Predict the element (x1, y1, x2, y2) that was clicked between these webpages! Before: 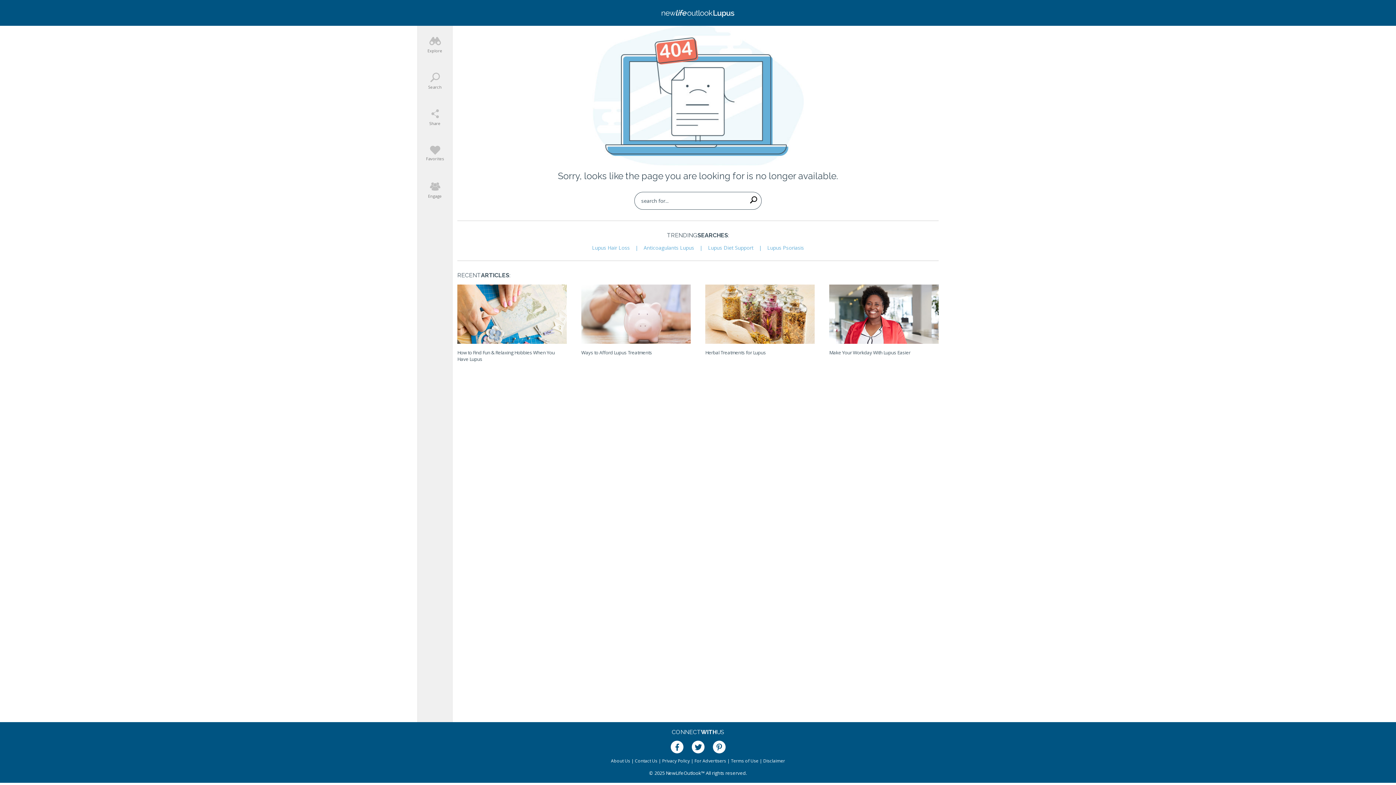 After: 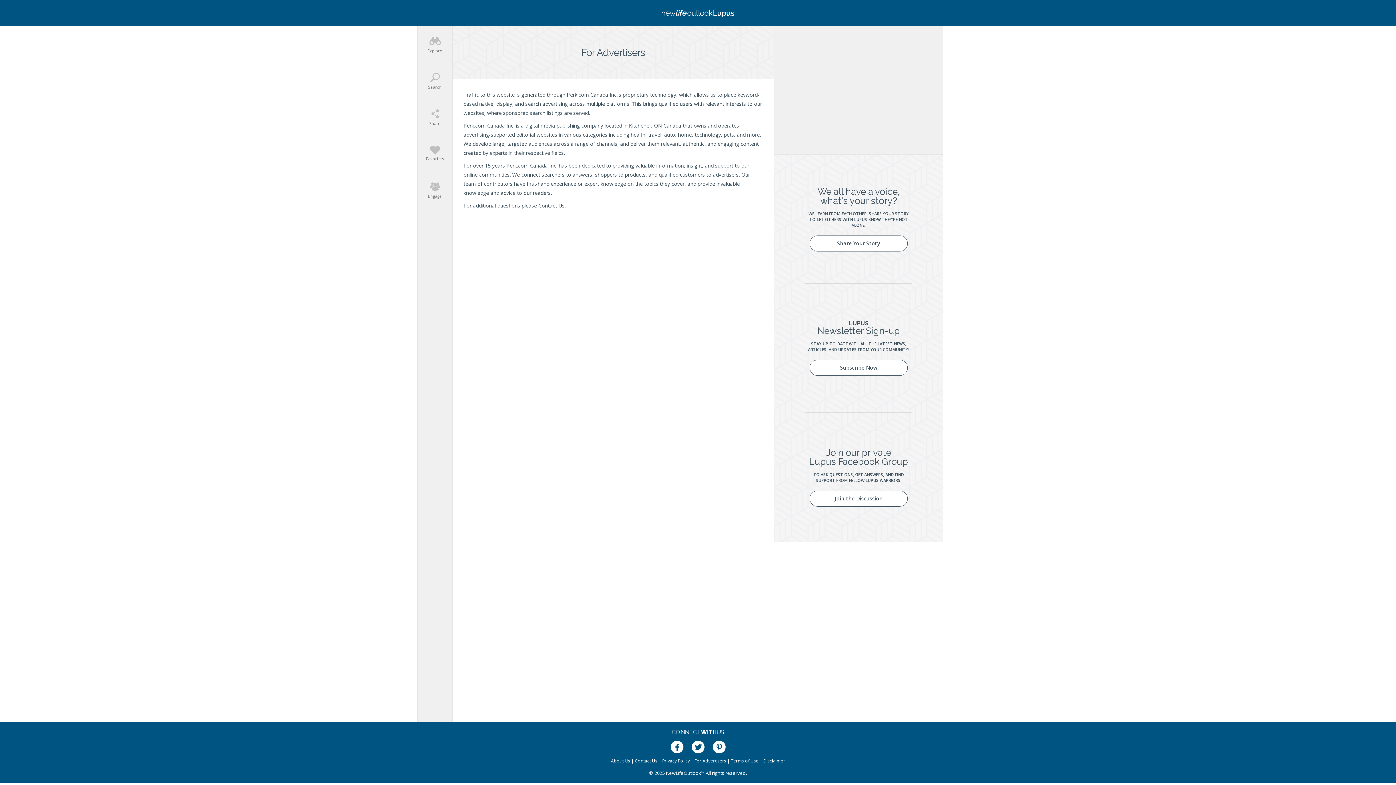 Action: bbox: (694, 758, 726, 764) label: For Advertisers